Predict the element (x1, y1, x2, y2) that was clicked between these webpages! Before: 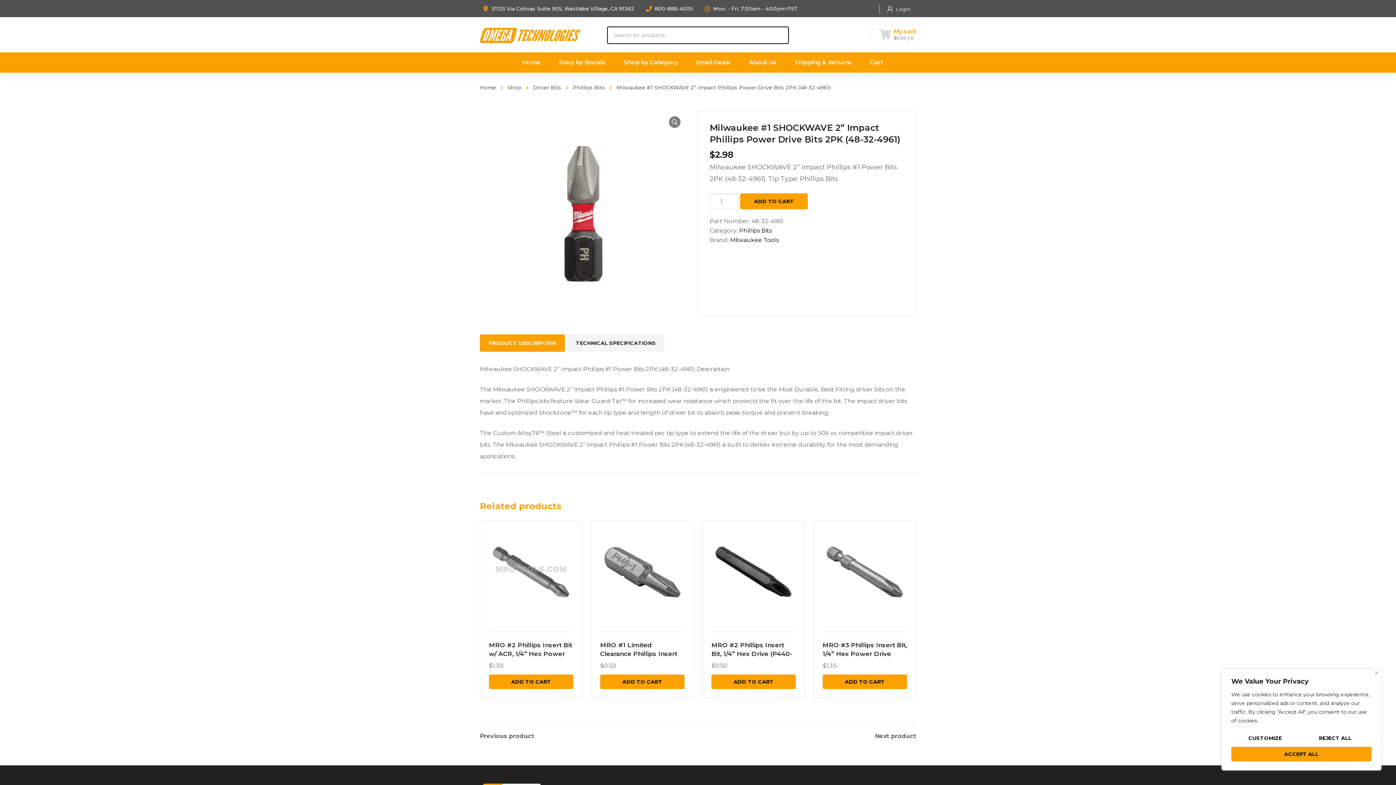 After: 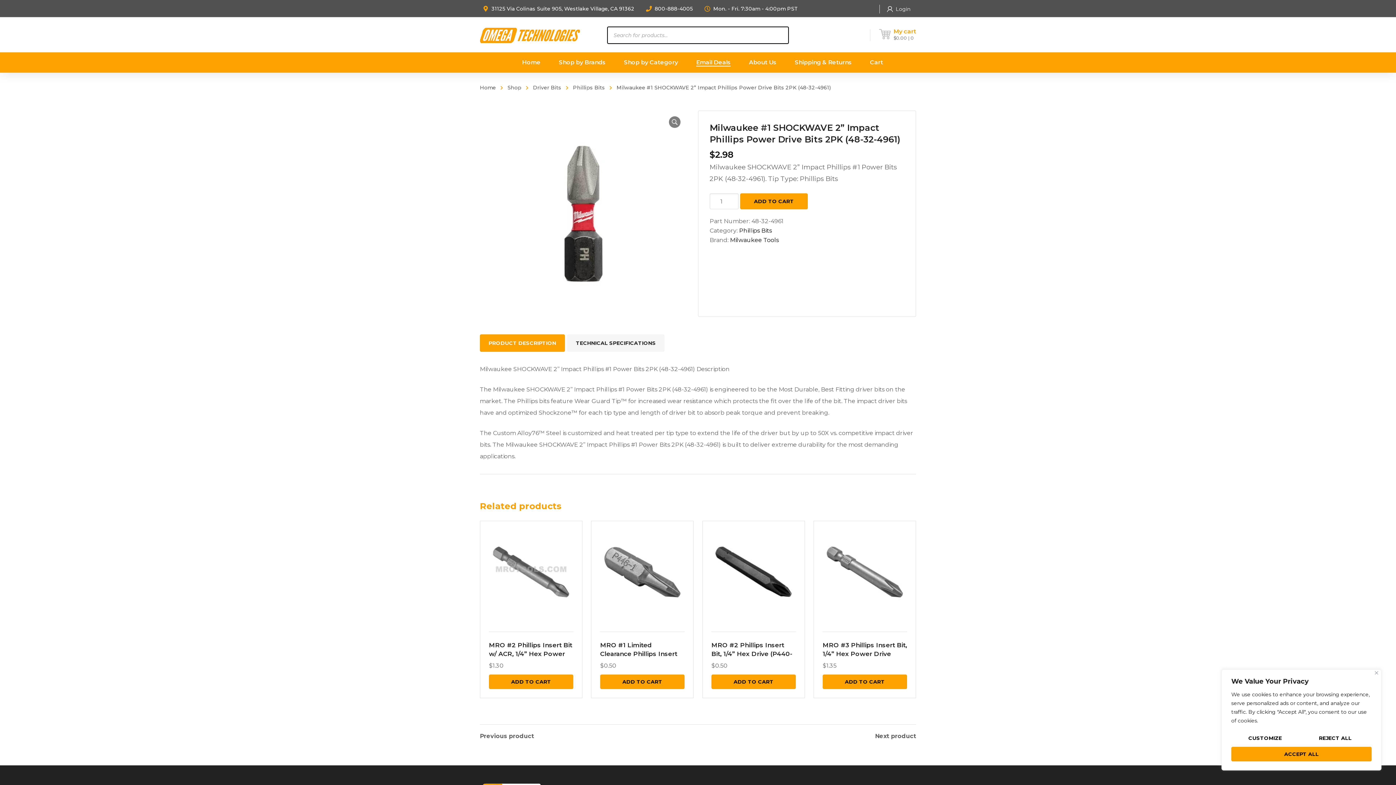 Action: label: Email Deals bbox: (696, 52, 730, 72)